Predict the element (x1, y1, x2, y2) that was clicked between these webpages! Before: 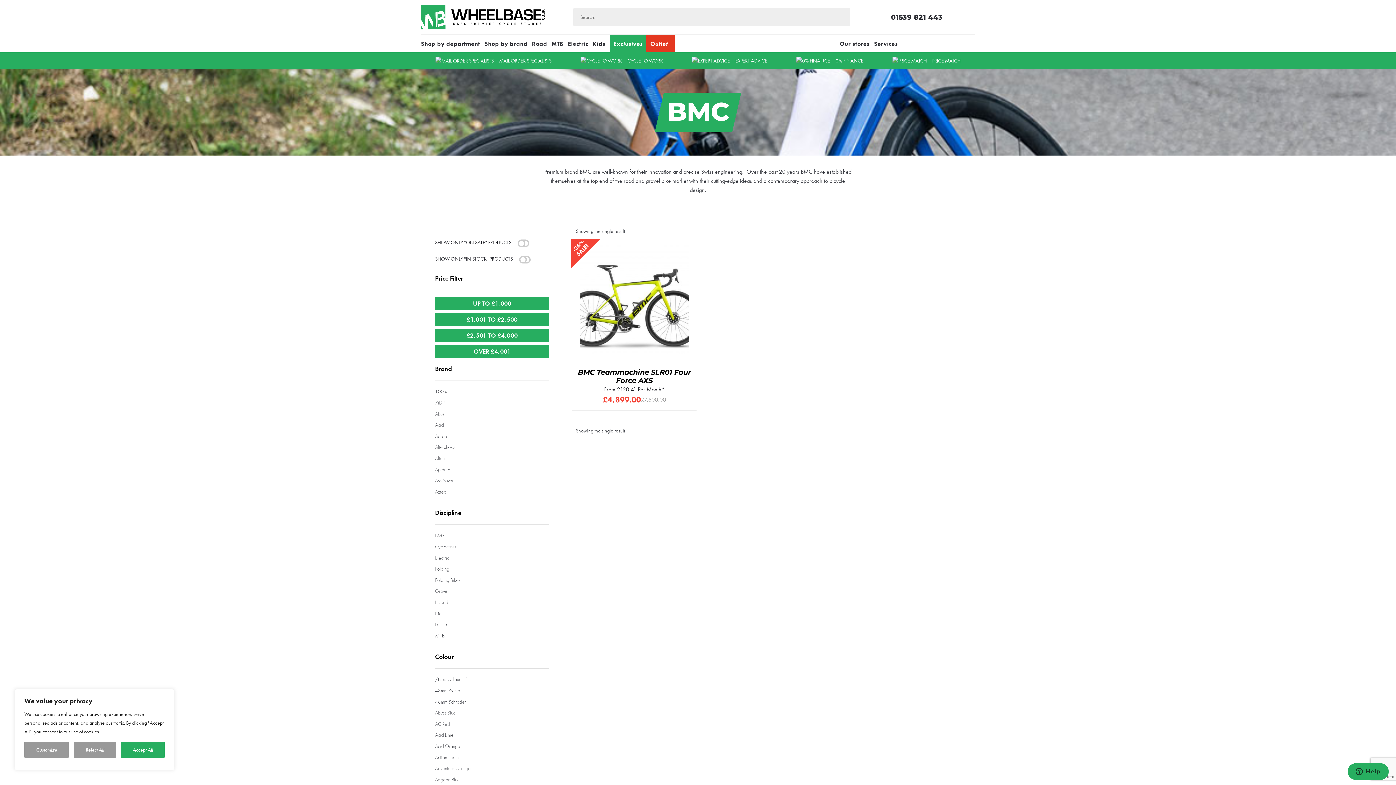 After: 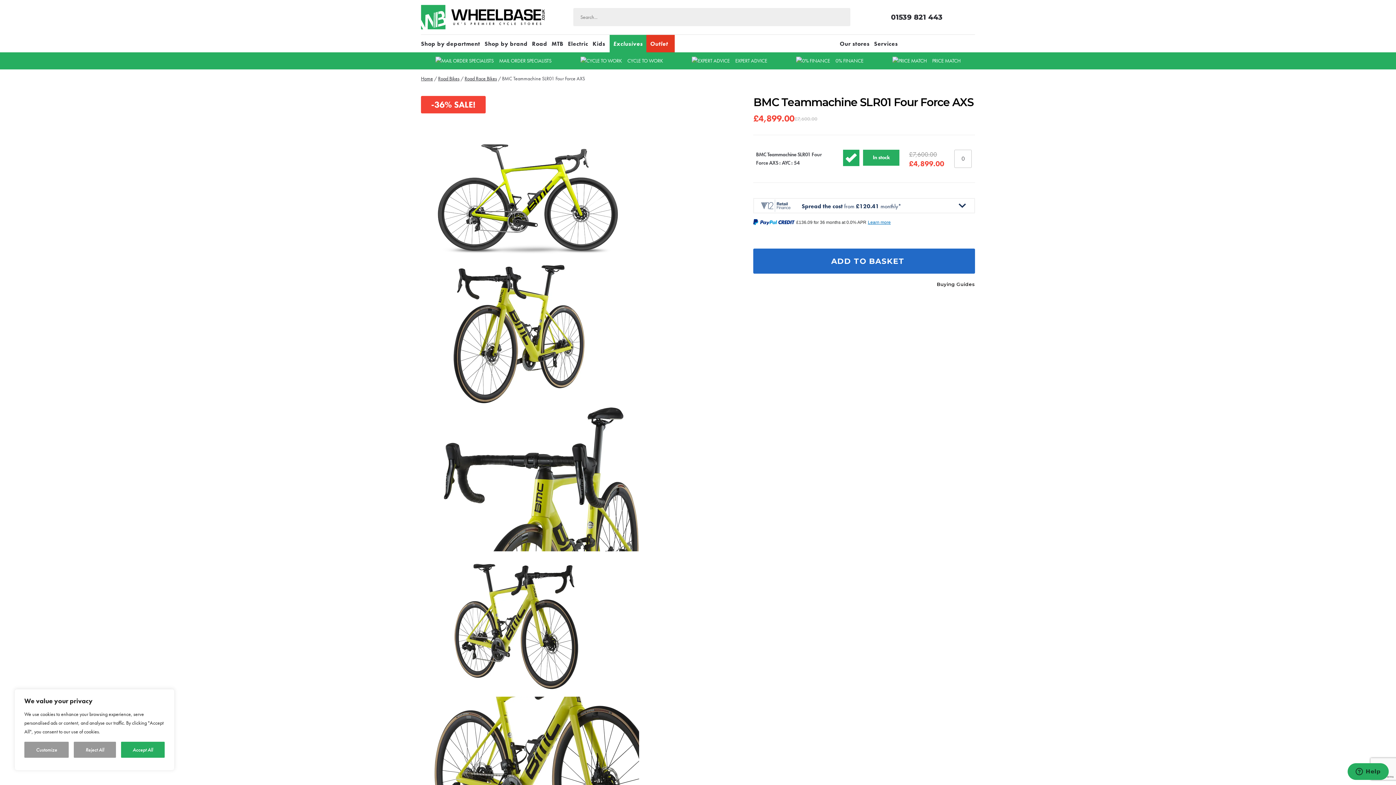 Action: bbox: (572, 245, 696, 410) label: BMC Teammachine SLR01 Four Force AXS
-36% SALE!
From £120.41 Per Month*
£7,600.00
Original price was: £7,600.00.
£4,899.00
Current price is: £4,899.00.